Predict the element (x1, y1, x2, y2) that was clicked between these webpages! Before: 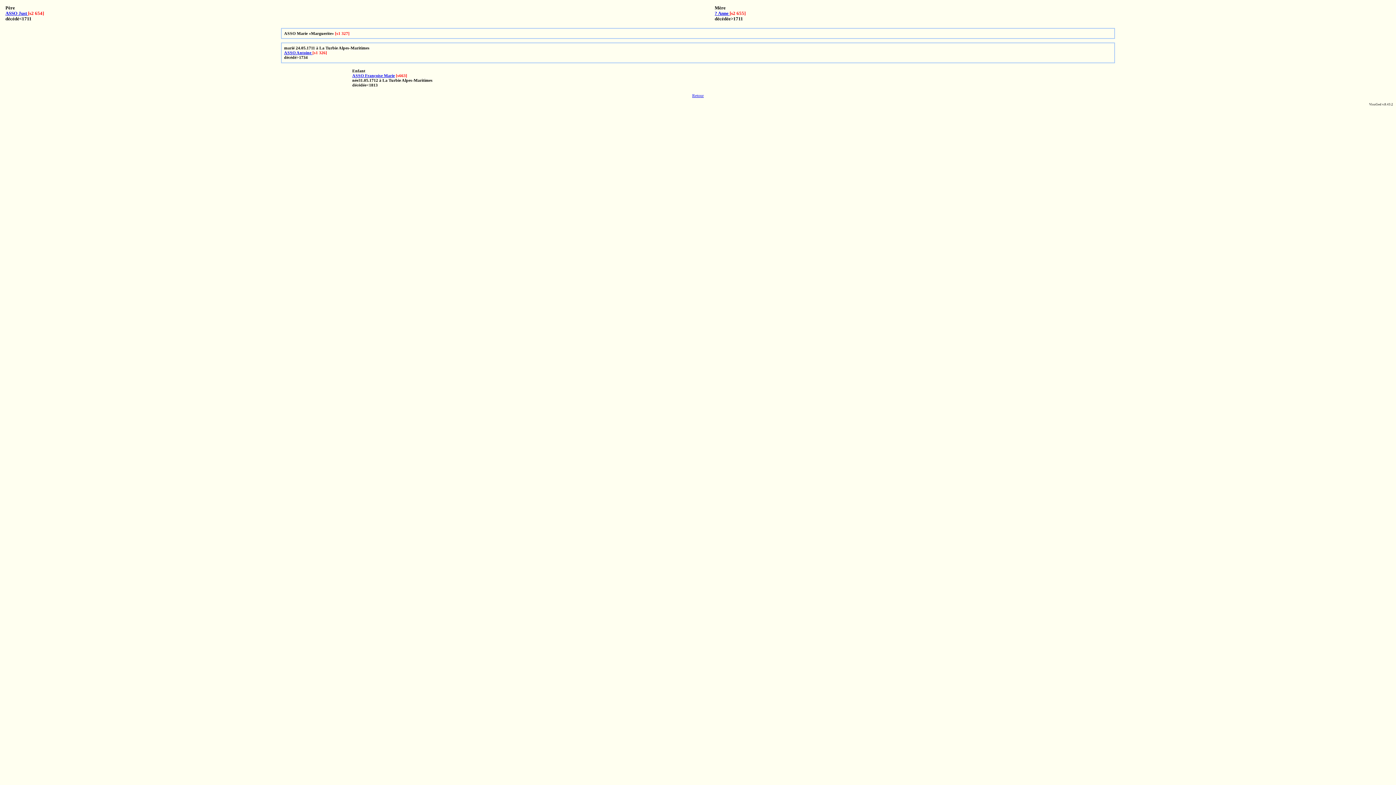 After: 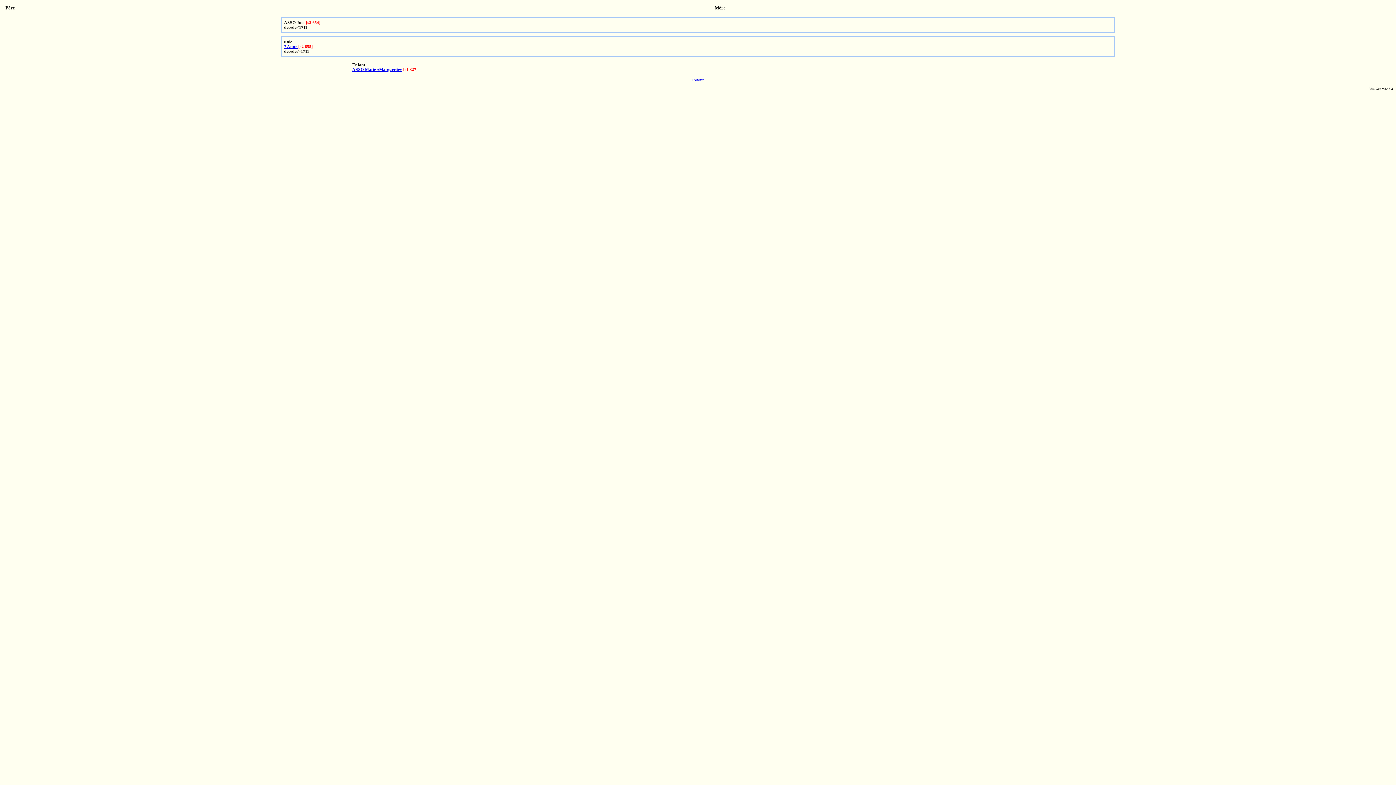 Action: label: ASSO Just  bbox: (5, 10, 28, 16)